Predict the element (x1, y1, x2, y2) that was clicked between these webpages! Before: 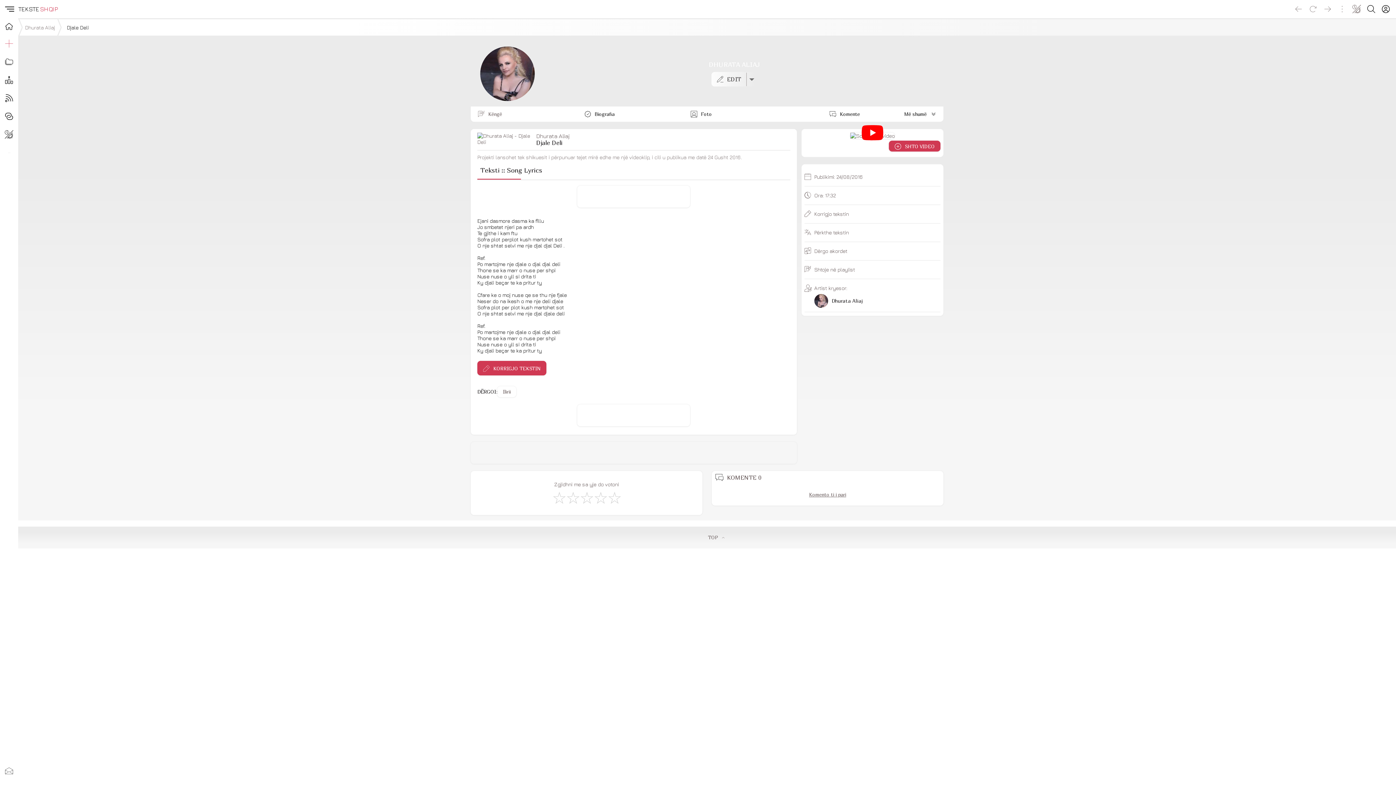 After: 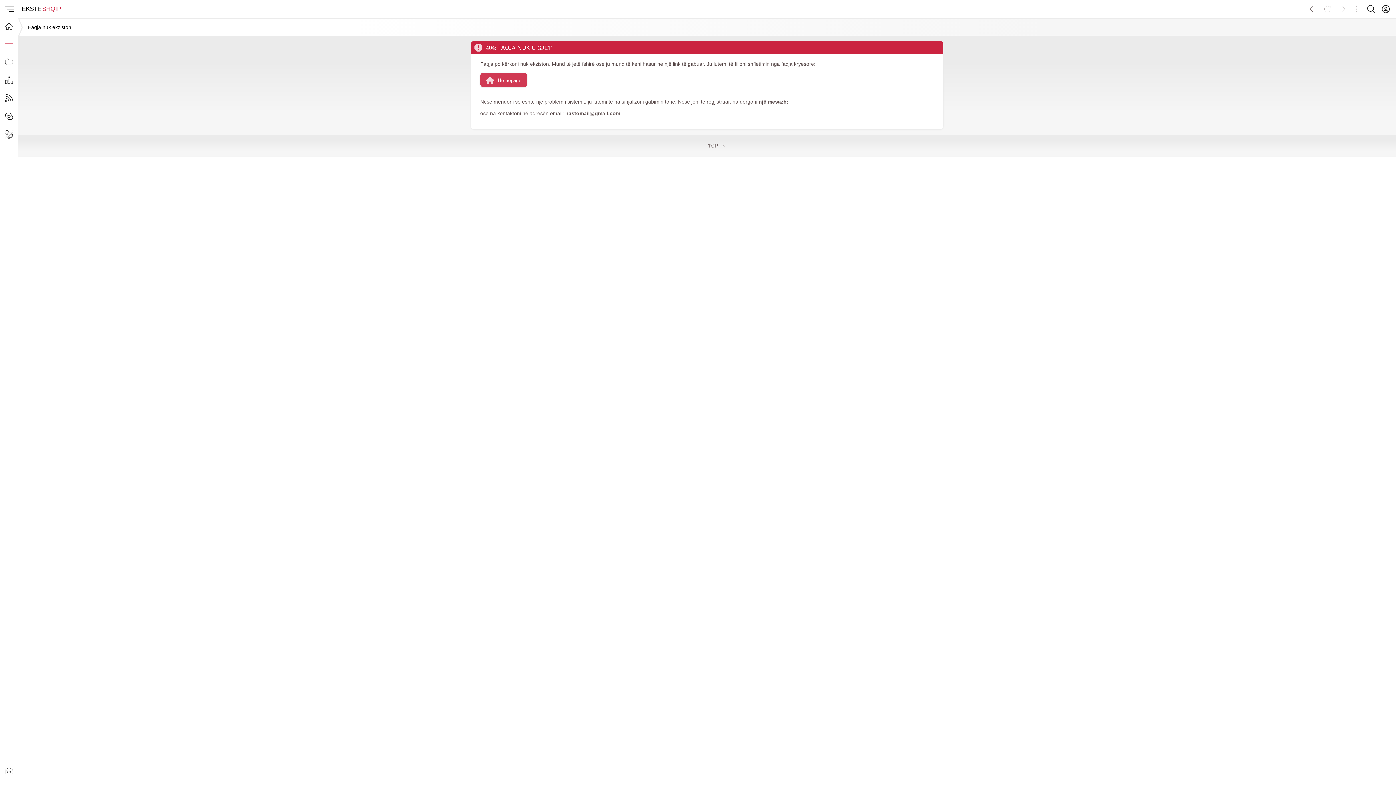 Action: bbox: (814, 192, 836, 198) label: Ora: 17:32